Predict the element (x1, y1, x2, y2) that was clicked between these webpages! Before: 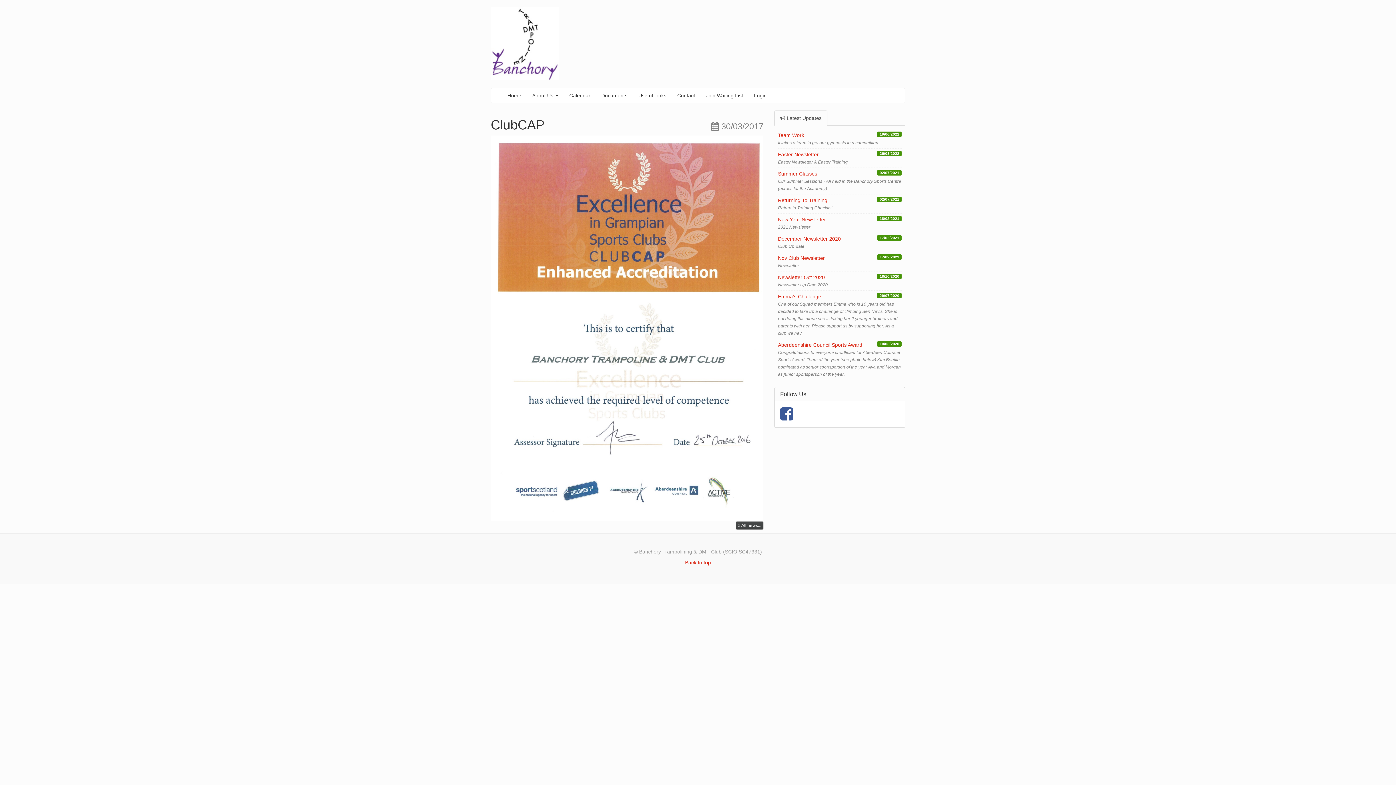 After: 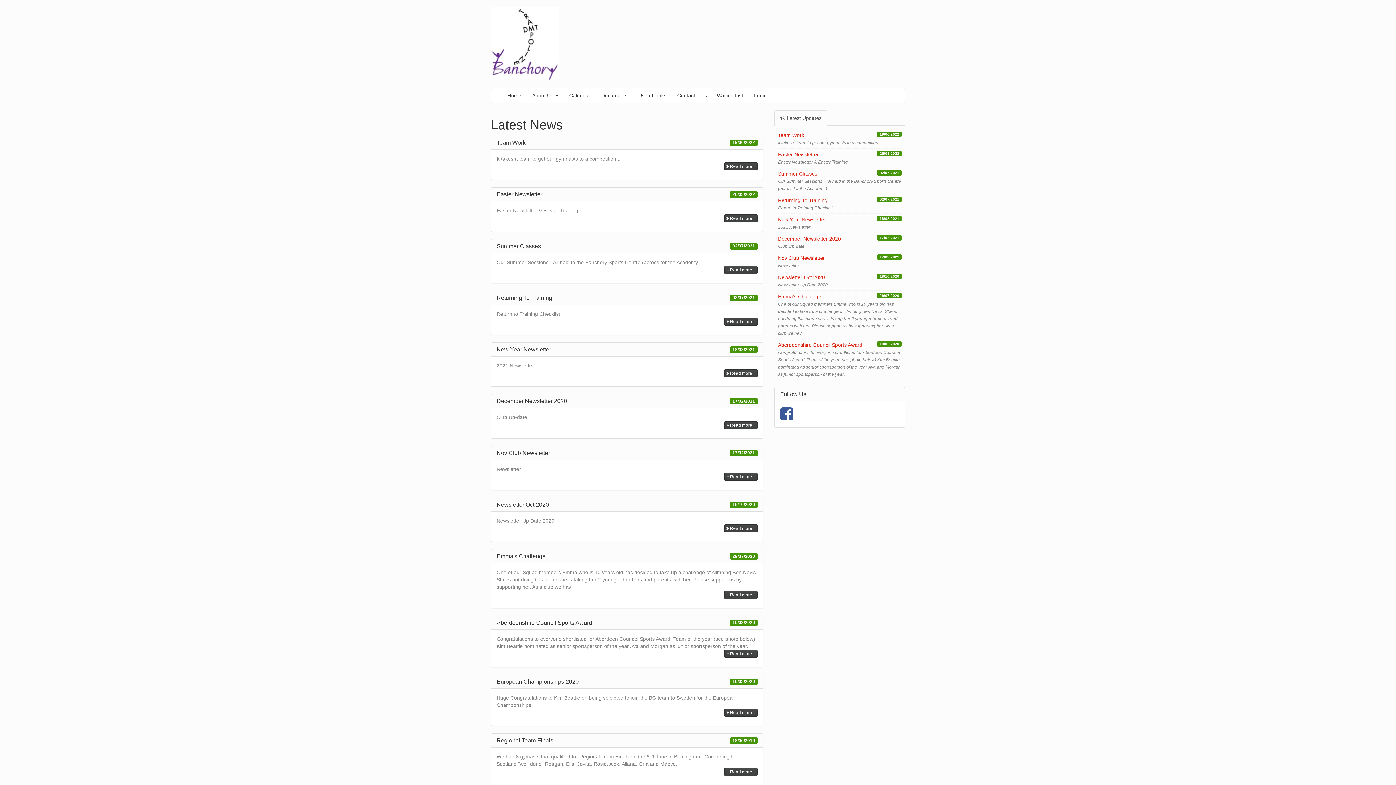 Action: label:  All news... bbox: (736, 521, 763, 529)